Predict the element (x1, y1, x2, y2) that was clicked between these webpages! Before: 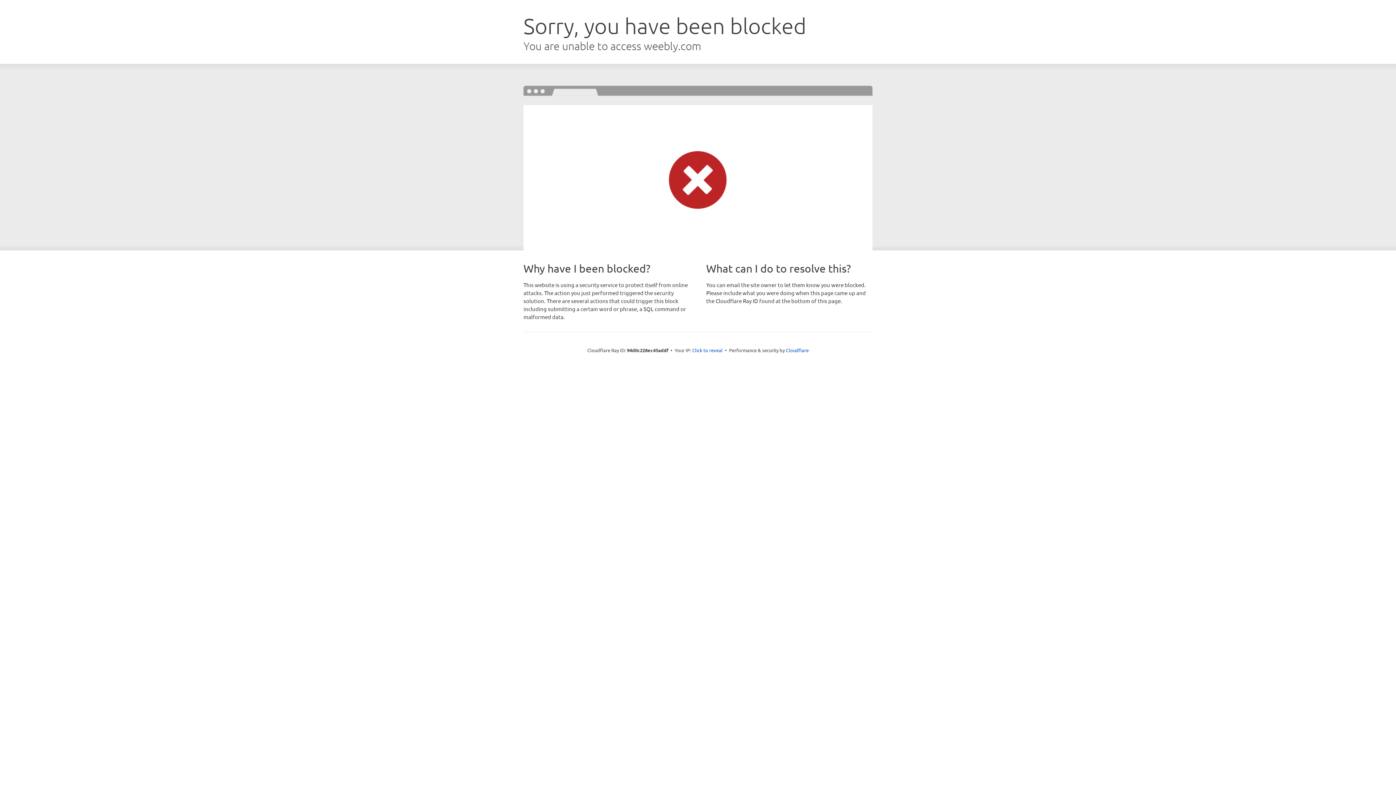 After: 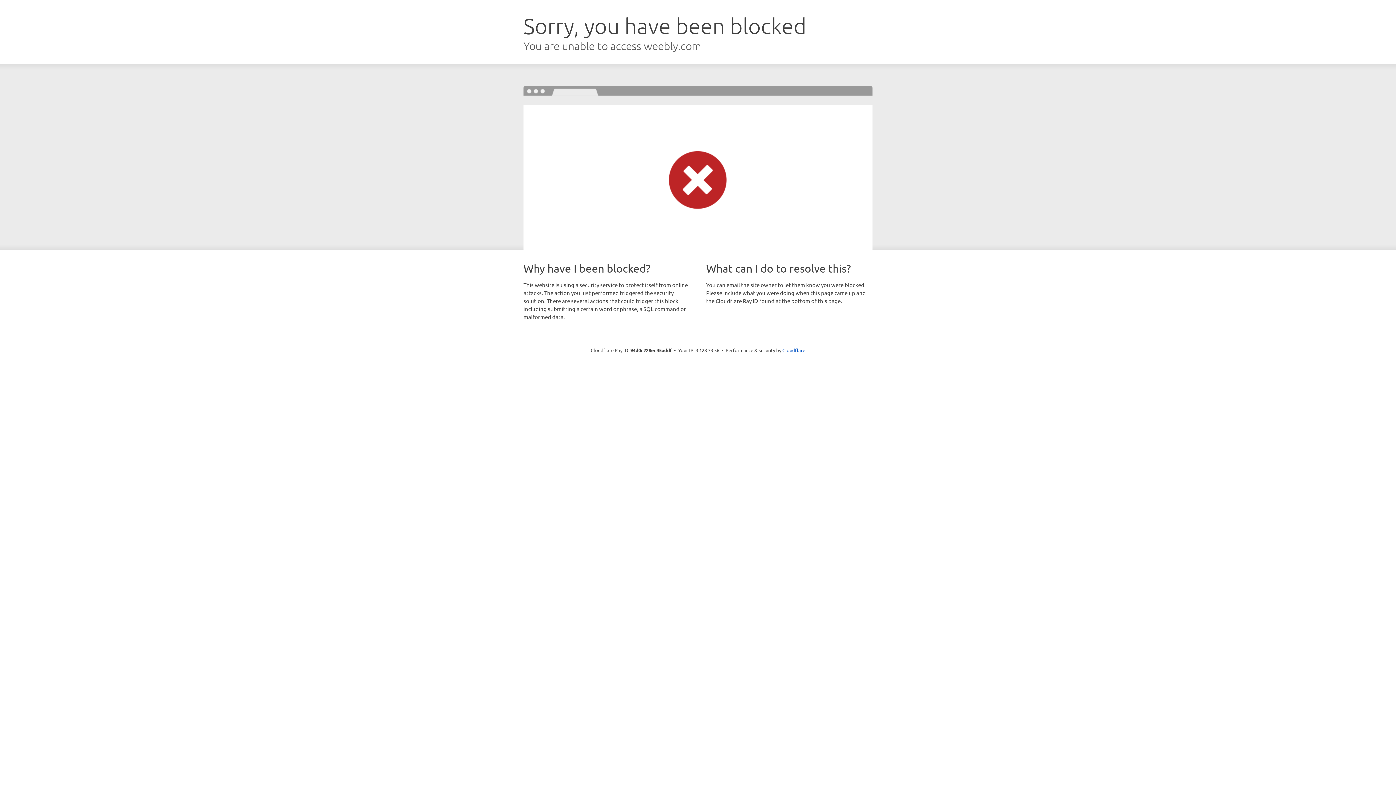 Action: bbox: (692, 346, 722, 353) label: Click to reveal